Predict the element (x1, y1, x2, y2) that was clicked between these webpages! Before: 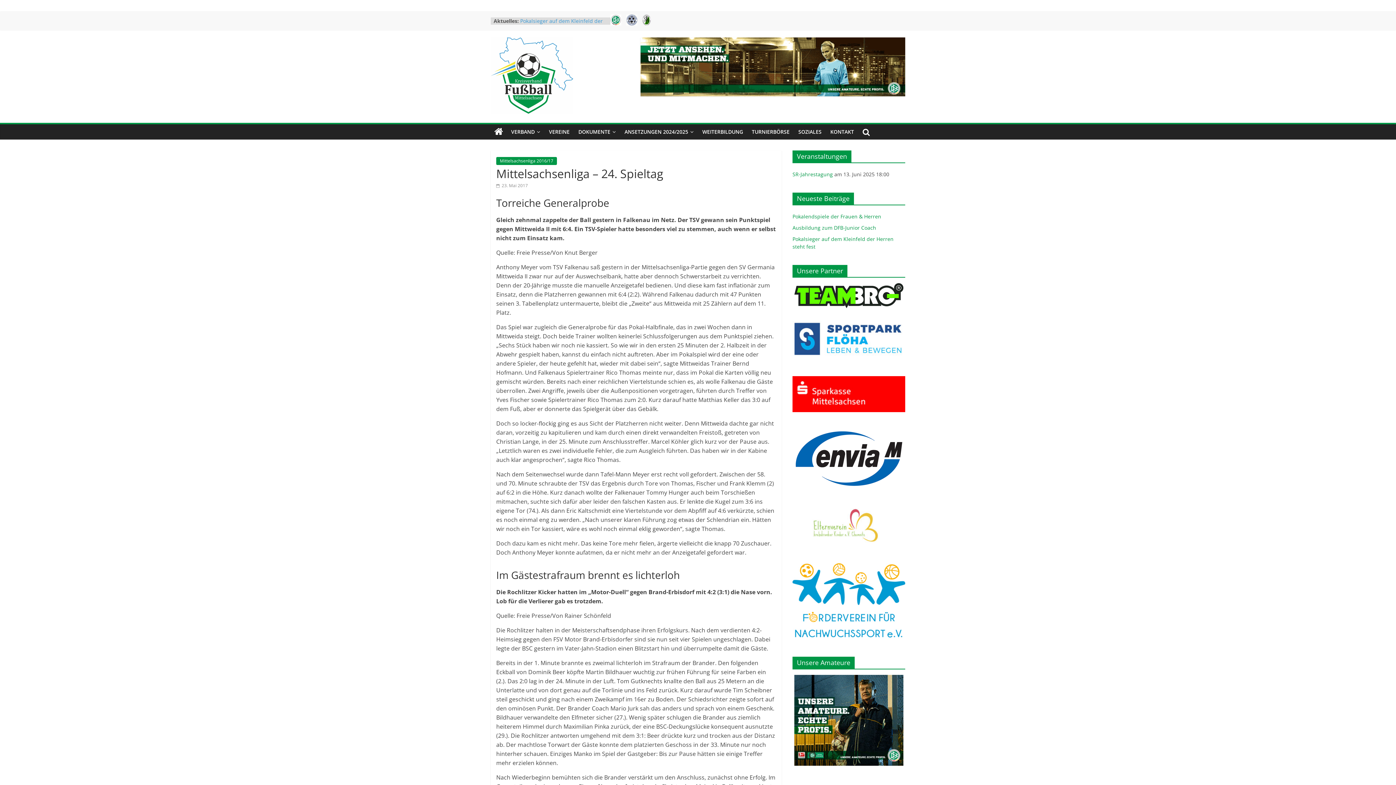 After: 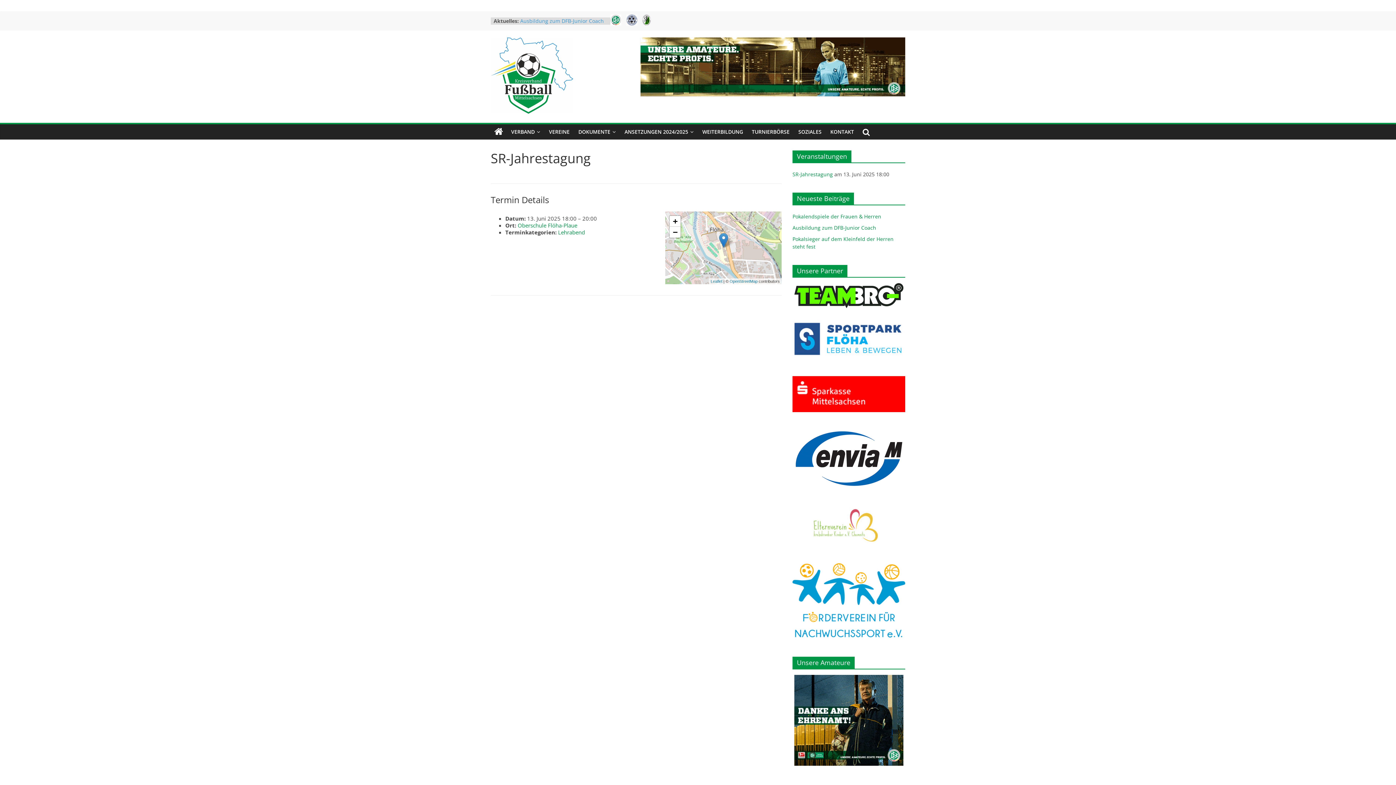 Action: label: SR-Jahrestagung bbox: (792, 170, 833, 177)